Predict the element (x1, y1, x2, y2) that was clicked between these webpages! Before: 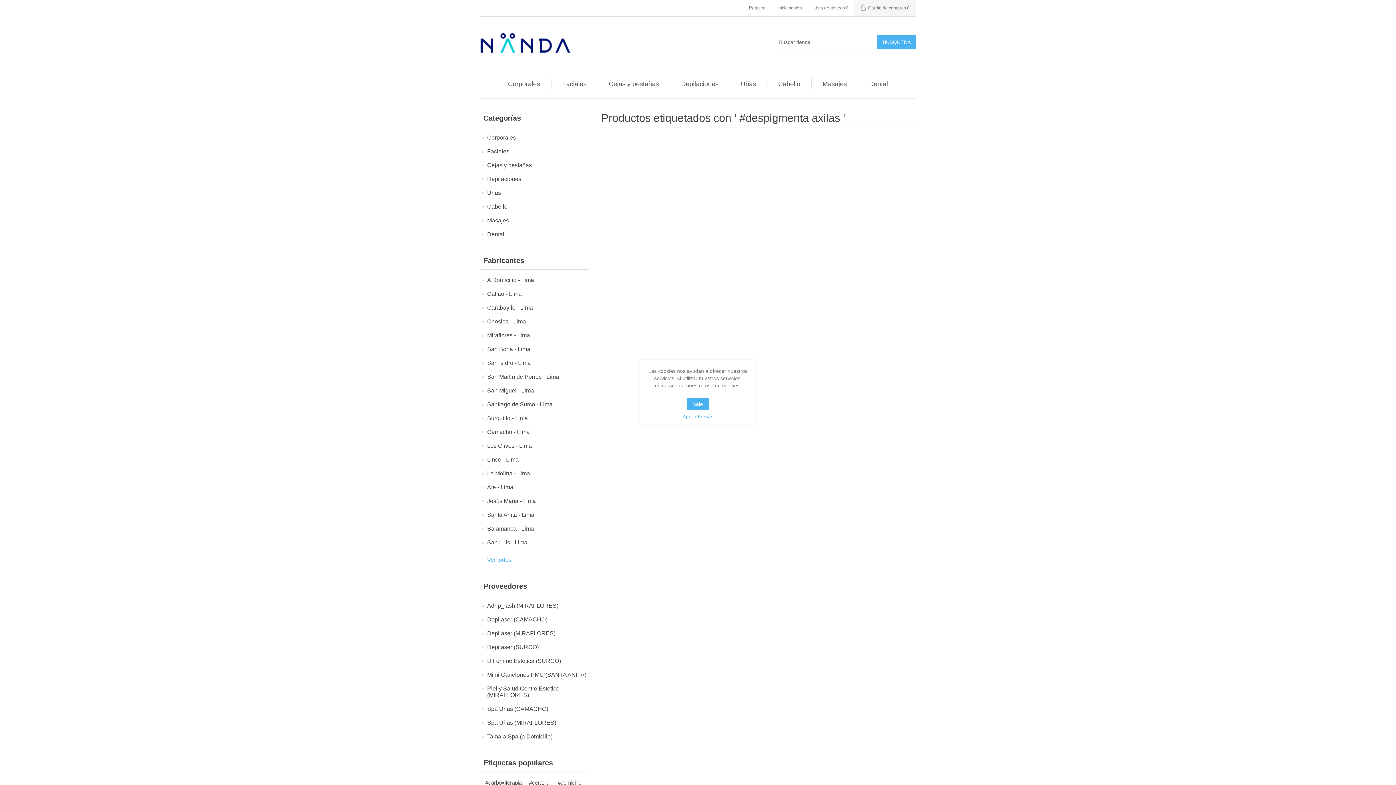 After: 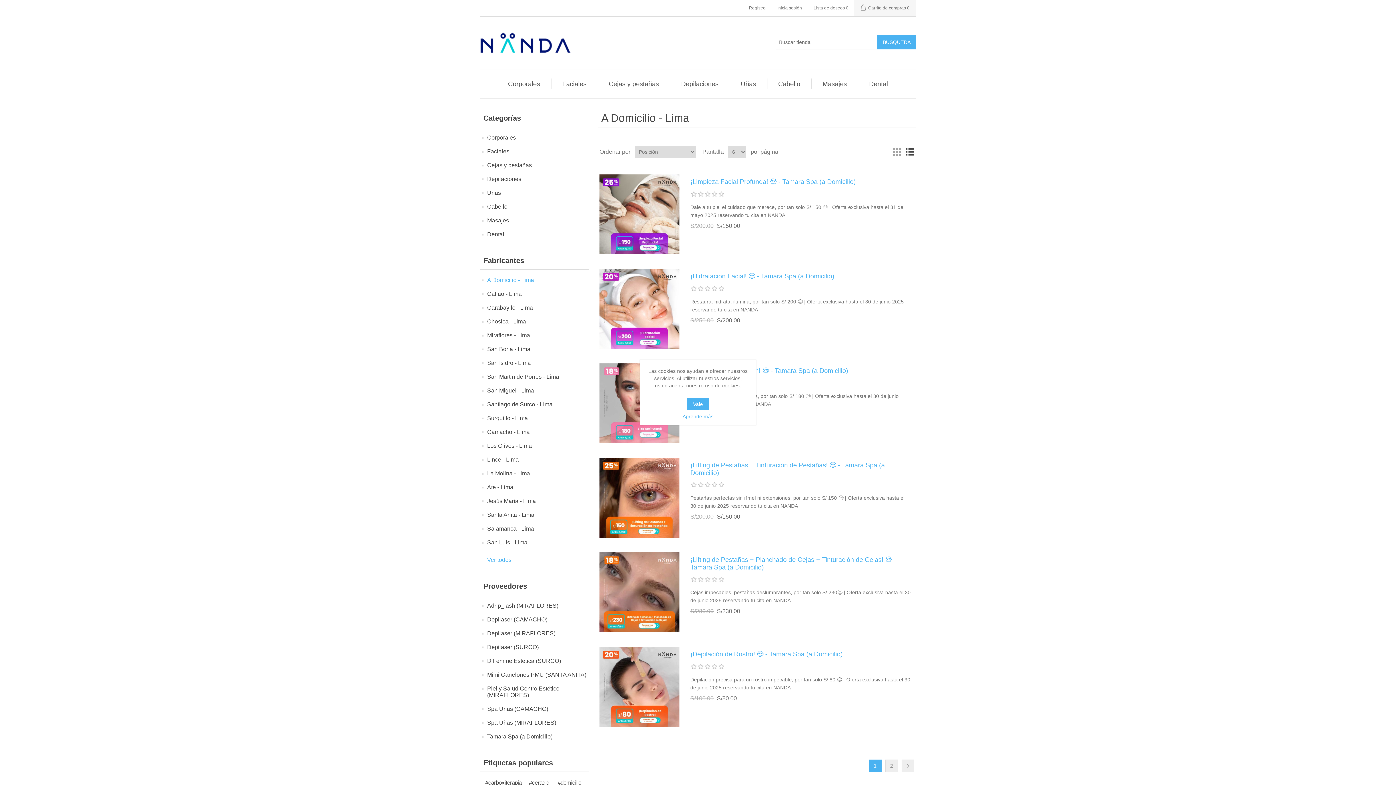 Action: label: A Domicilio - Lima bbox: (487, 275, 534, 285)